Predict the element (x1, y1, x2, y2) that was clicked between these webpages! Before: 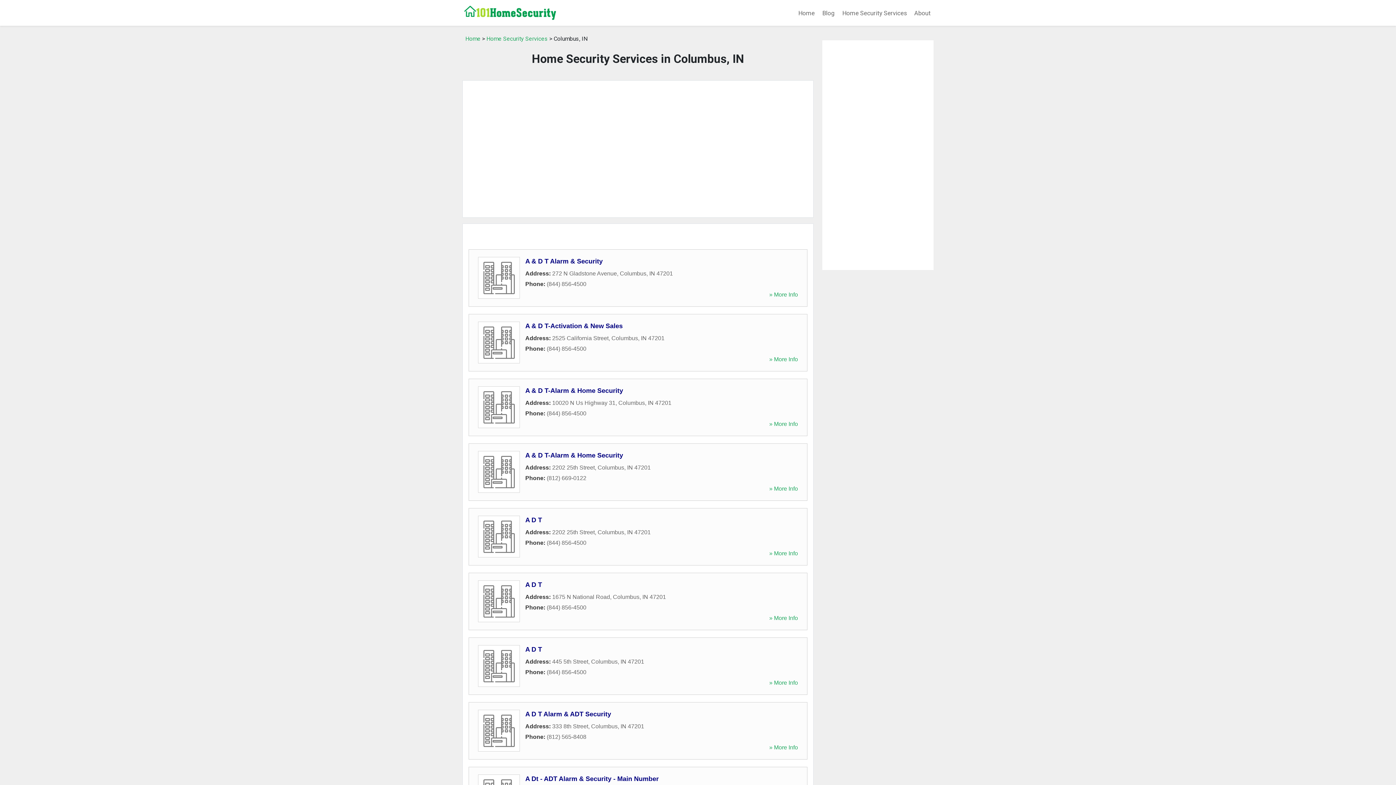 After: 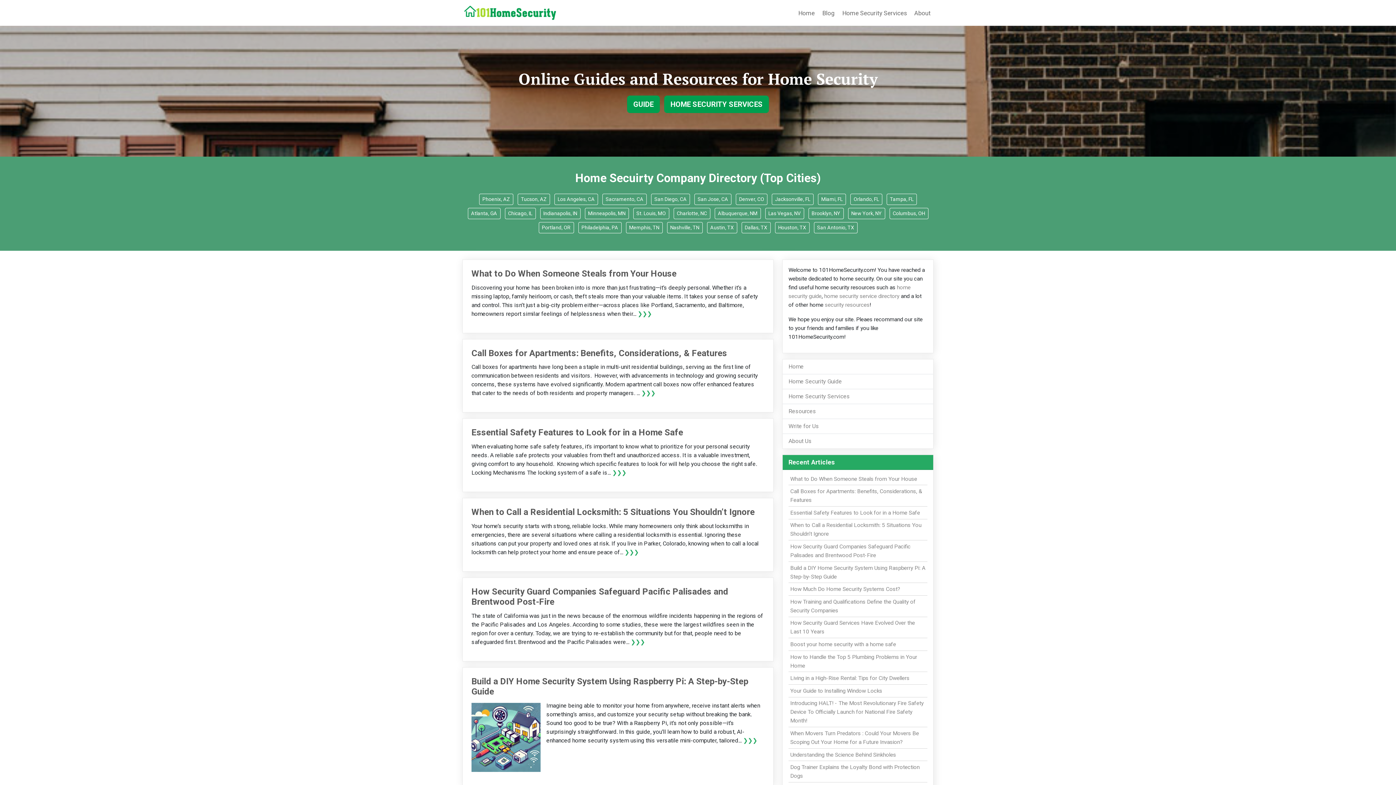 Action: bbox: (462, 2, 558, 22)